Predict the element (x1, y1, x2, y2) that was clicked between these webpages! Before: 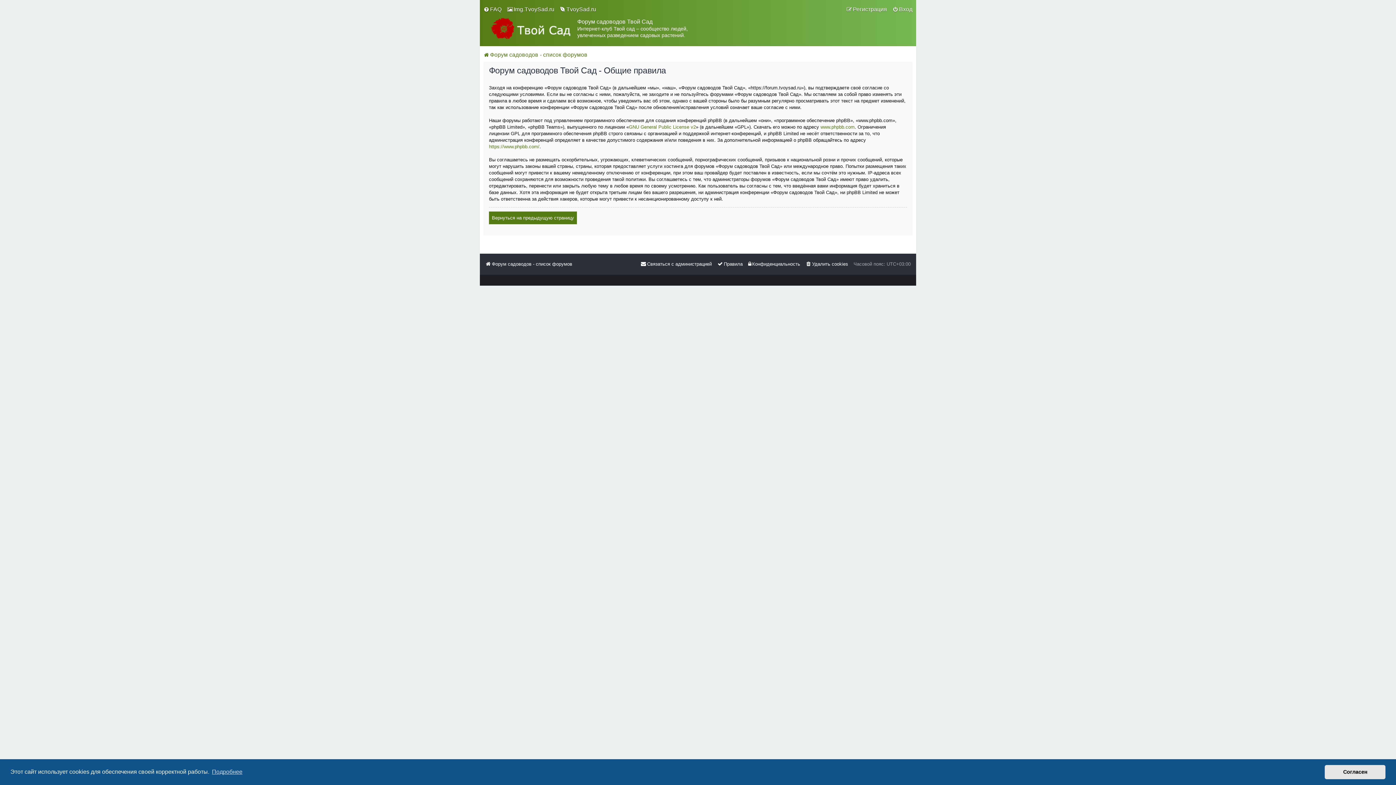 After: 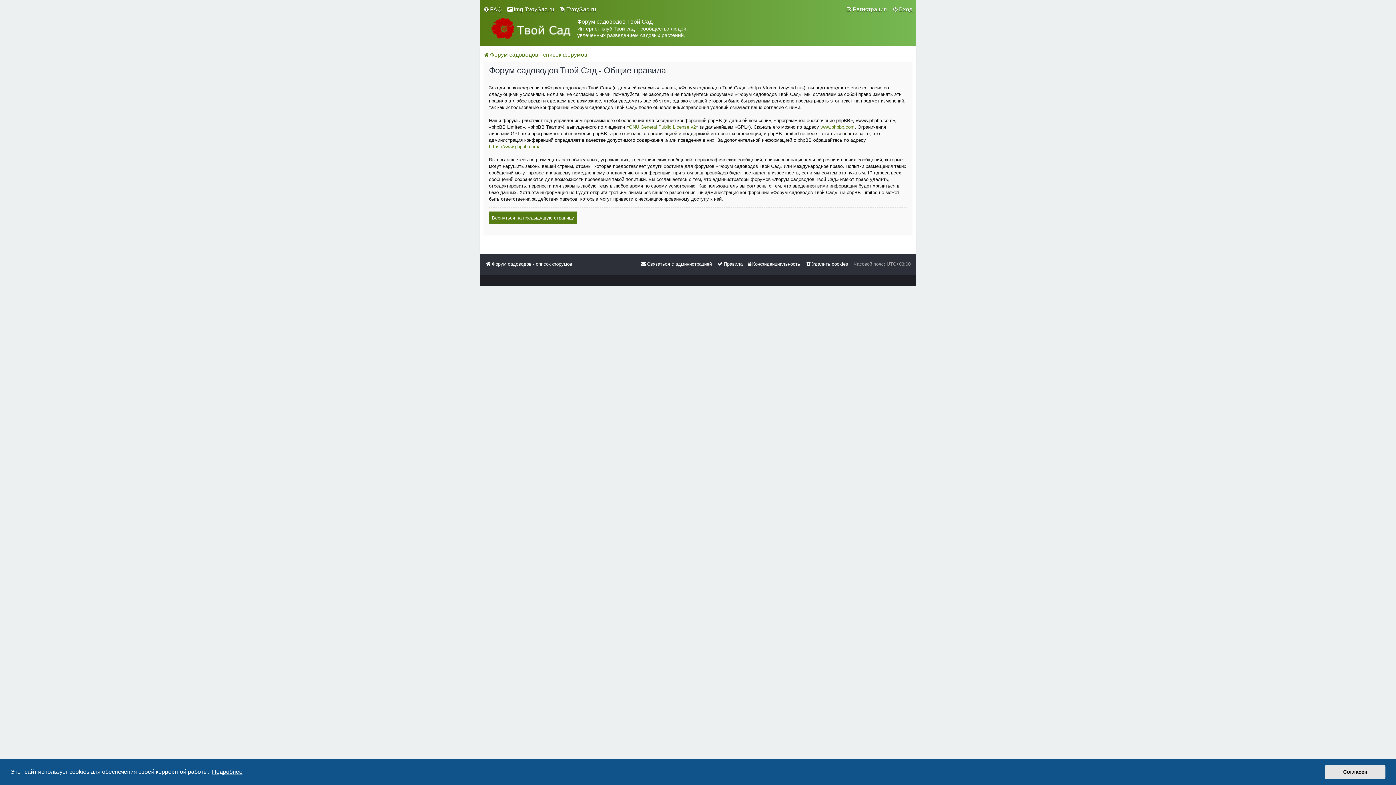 Action: bbox: (210, 766, 243, 777) label: learn more about cookies